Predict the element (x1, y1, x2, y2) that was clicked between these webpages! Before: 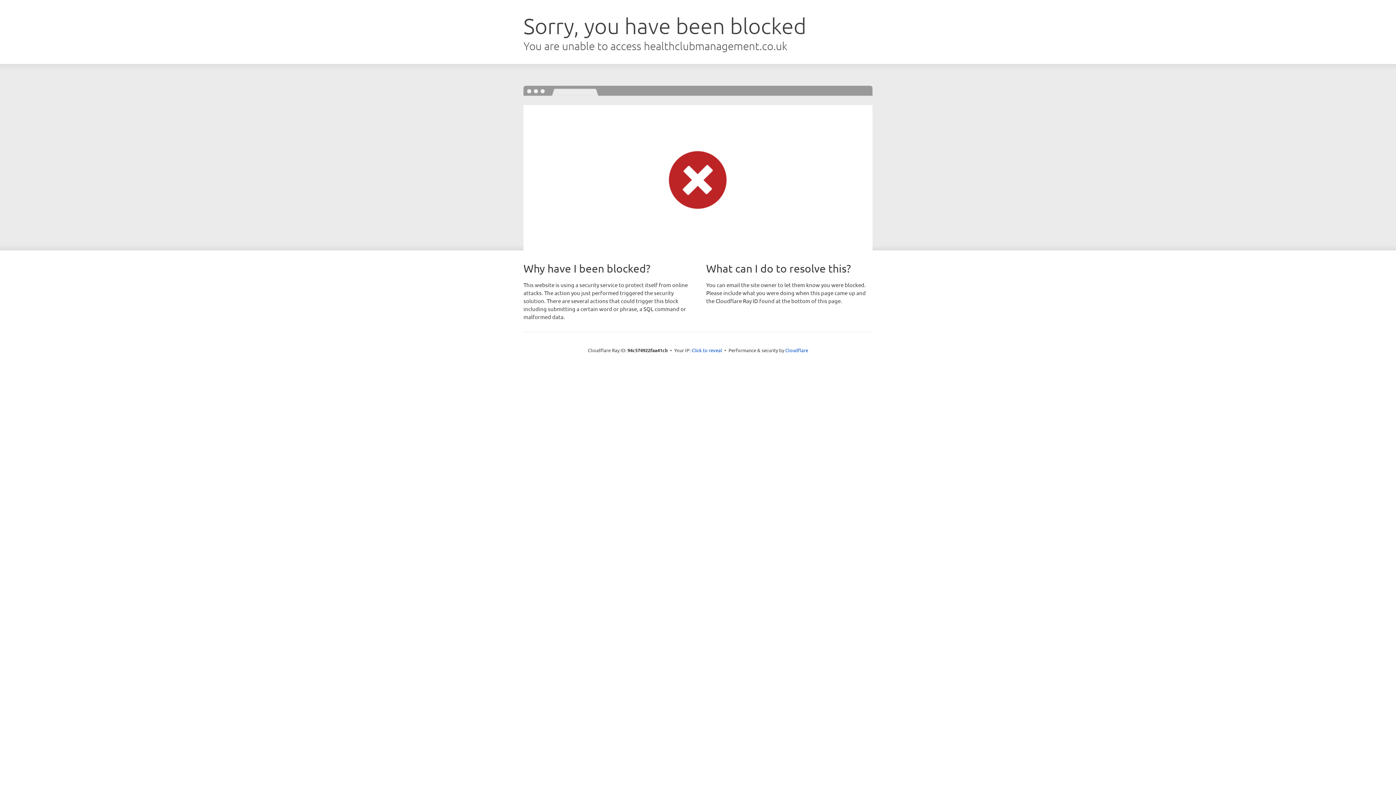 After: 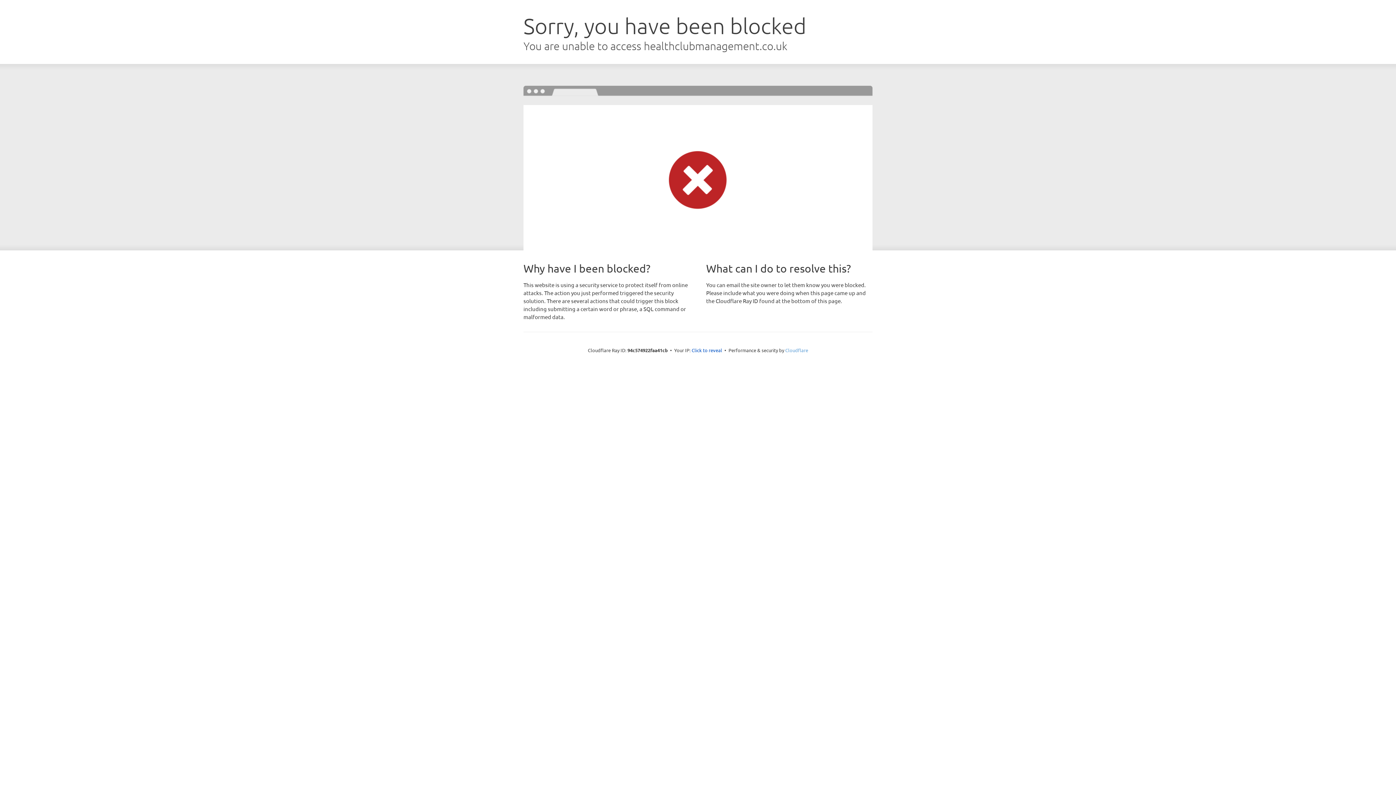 Action: bbox: (785, 347, 808, 353) label: Cloudflare